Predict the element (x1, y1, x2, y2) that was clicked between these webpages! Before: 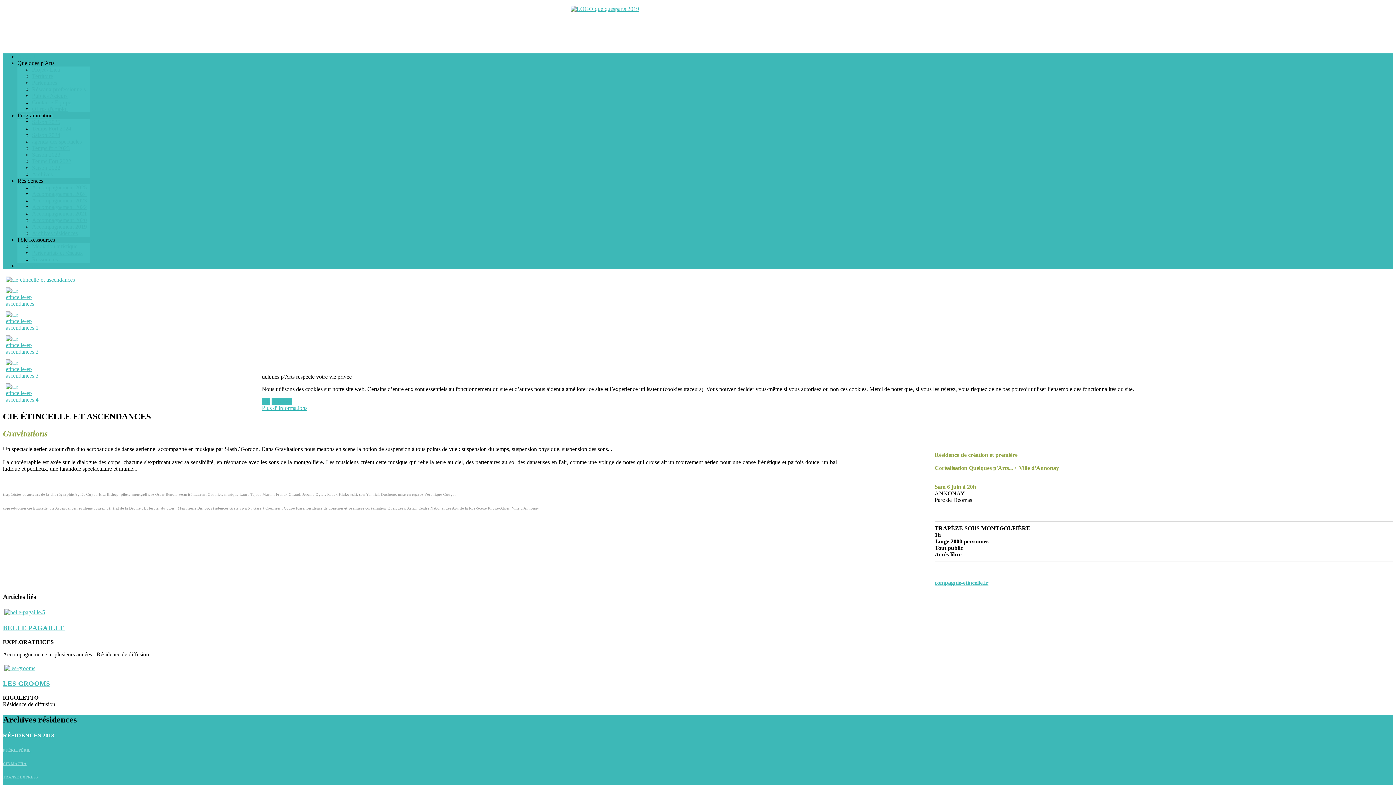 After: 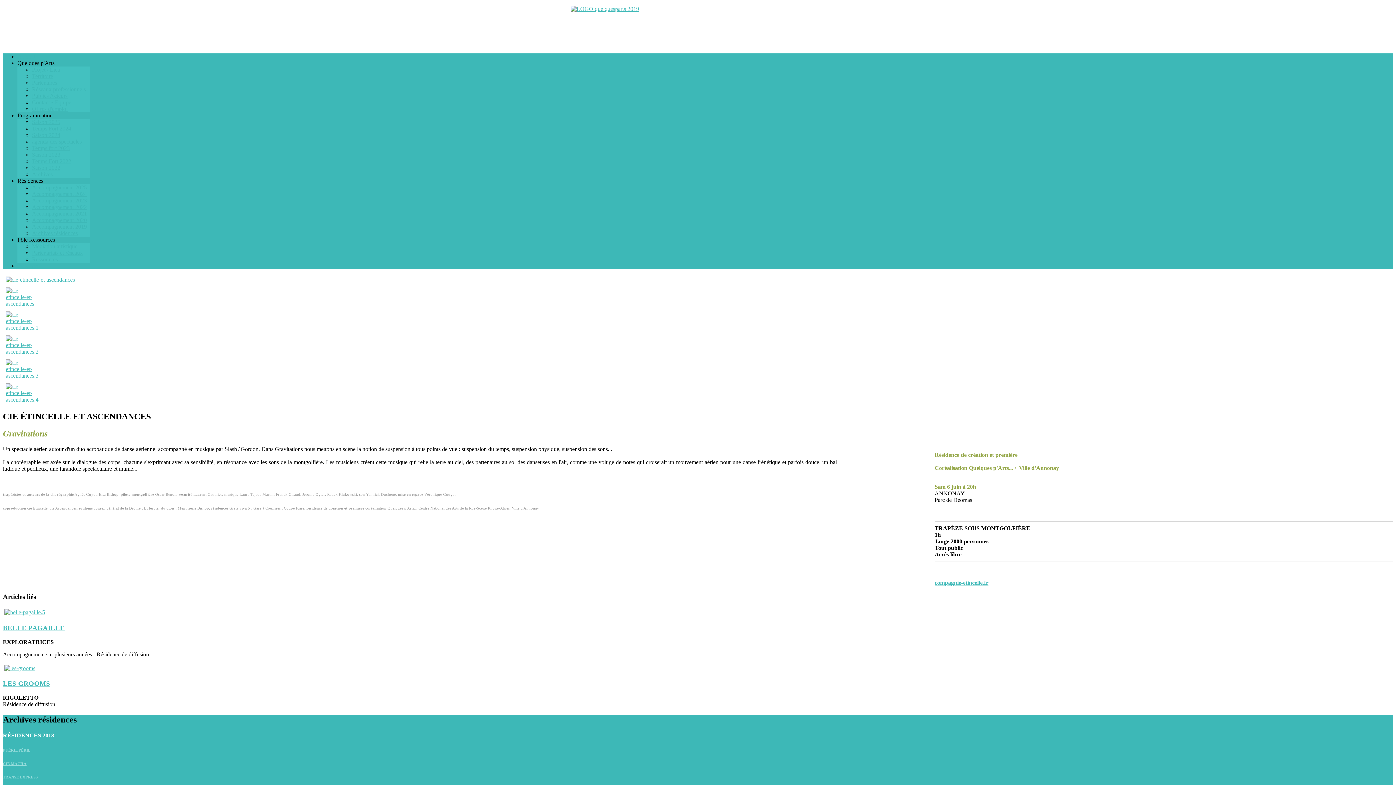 Action: bbox: (262, 398, 270, 405) label: Ok